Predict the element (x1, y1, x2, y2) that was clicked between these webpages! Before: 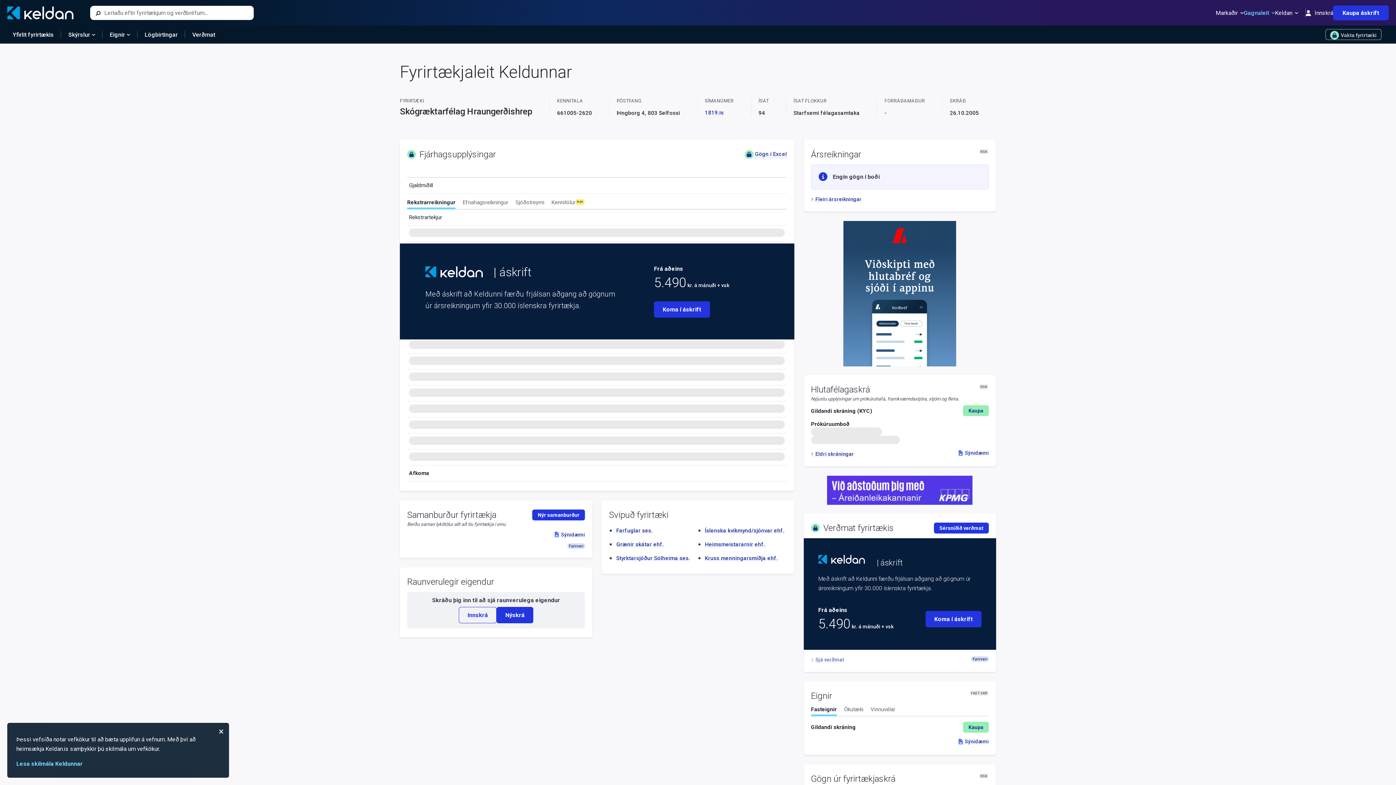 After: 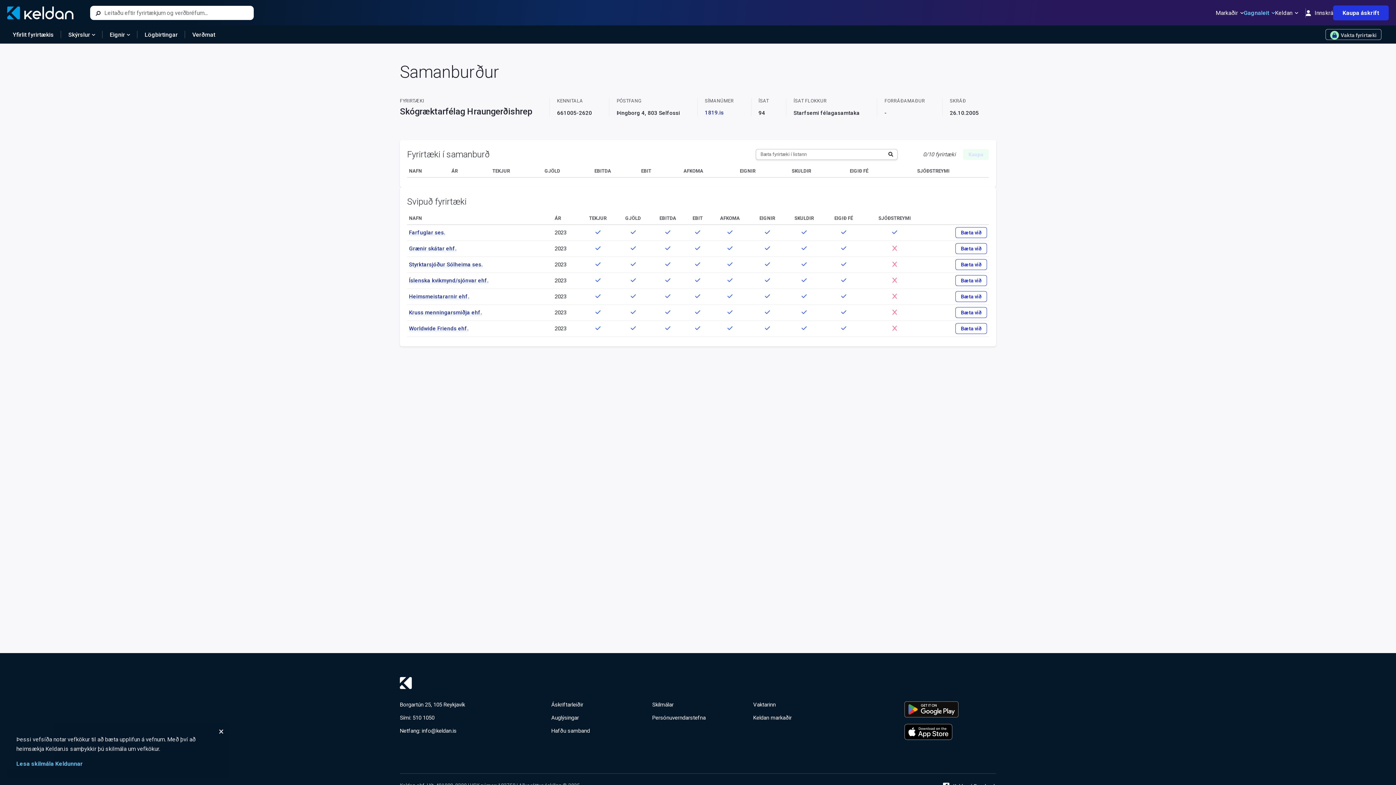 Action: bbox: (532, 509, 585, 520) label: Nýr samanburður